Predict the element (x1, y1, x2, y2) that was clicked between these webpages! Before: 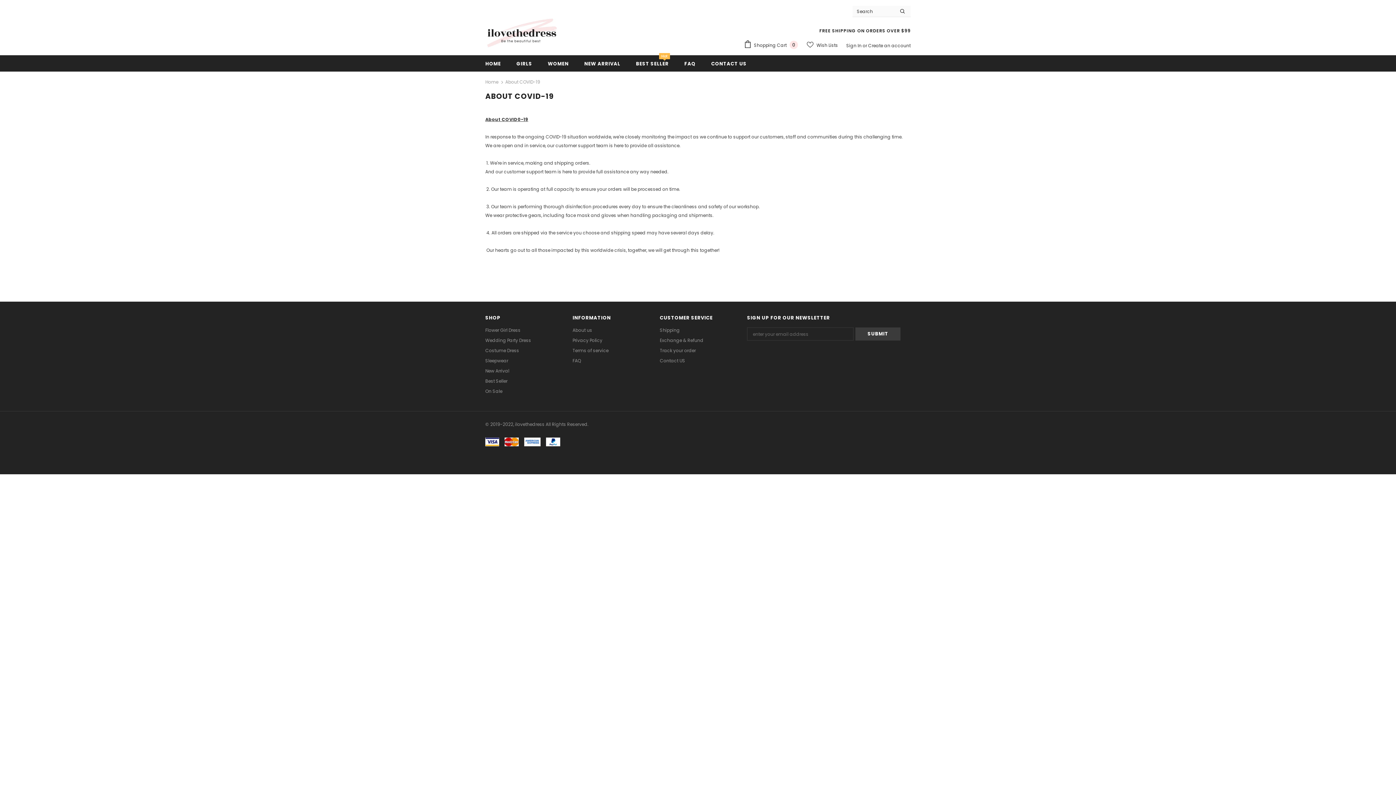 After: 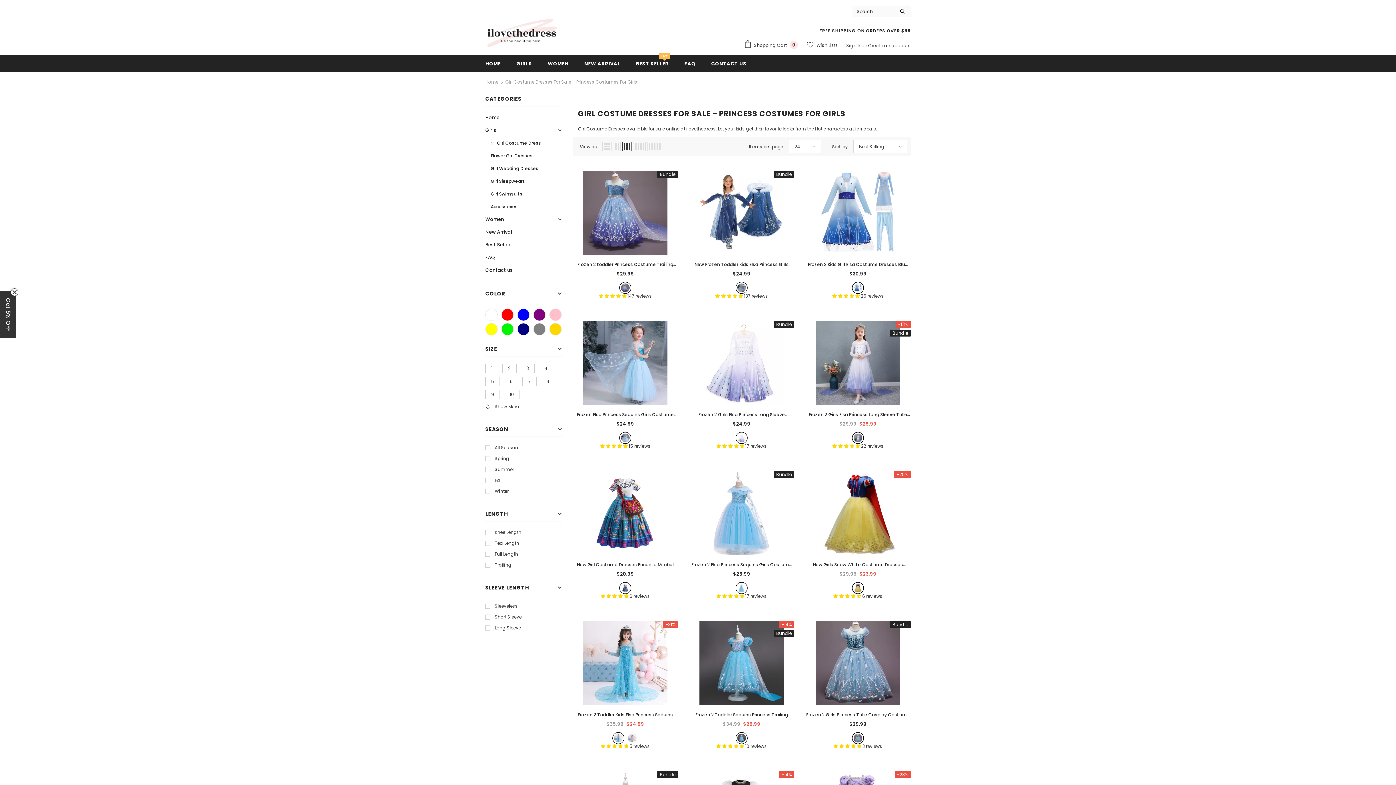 Action: bbox: (485, 345, 519, 356) label: Costume Dress